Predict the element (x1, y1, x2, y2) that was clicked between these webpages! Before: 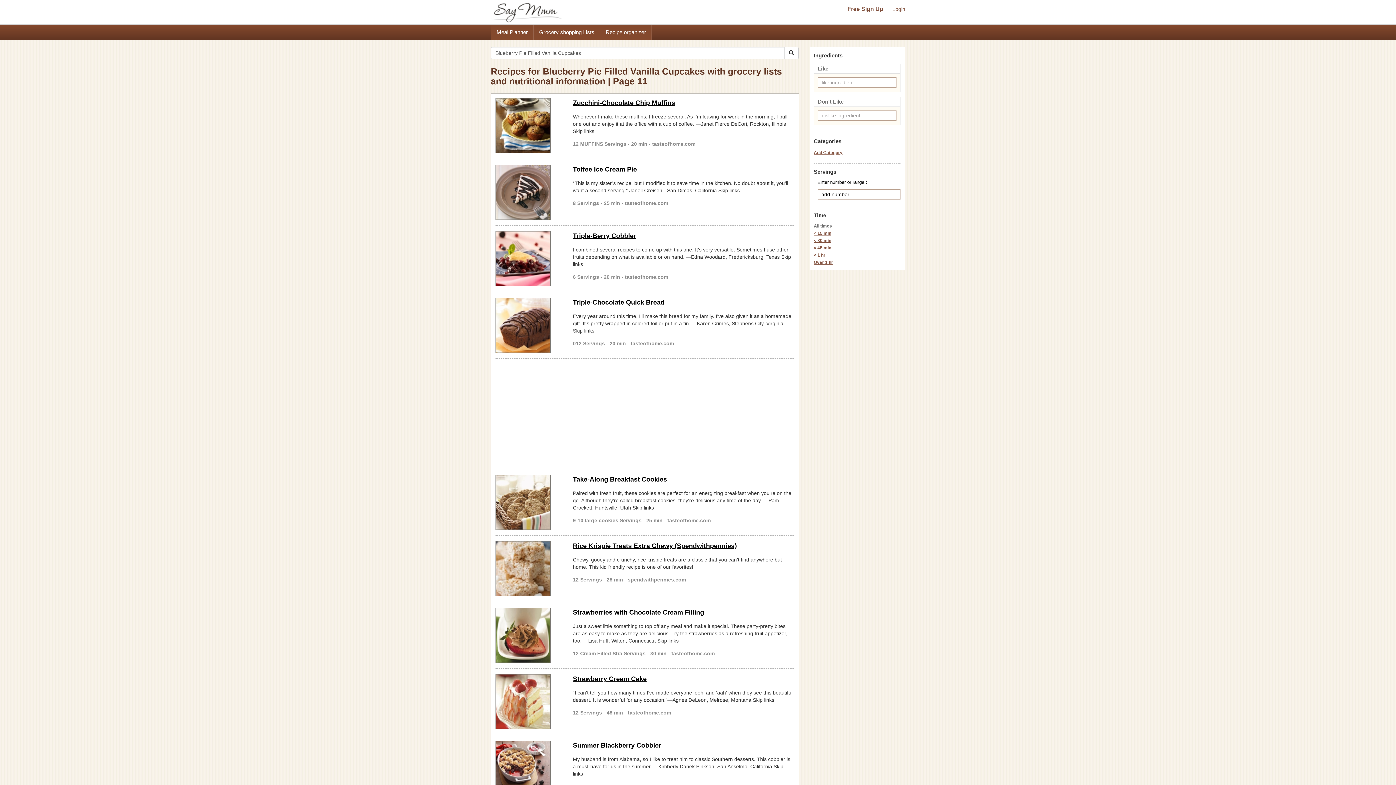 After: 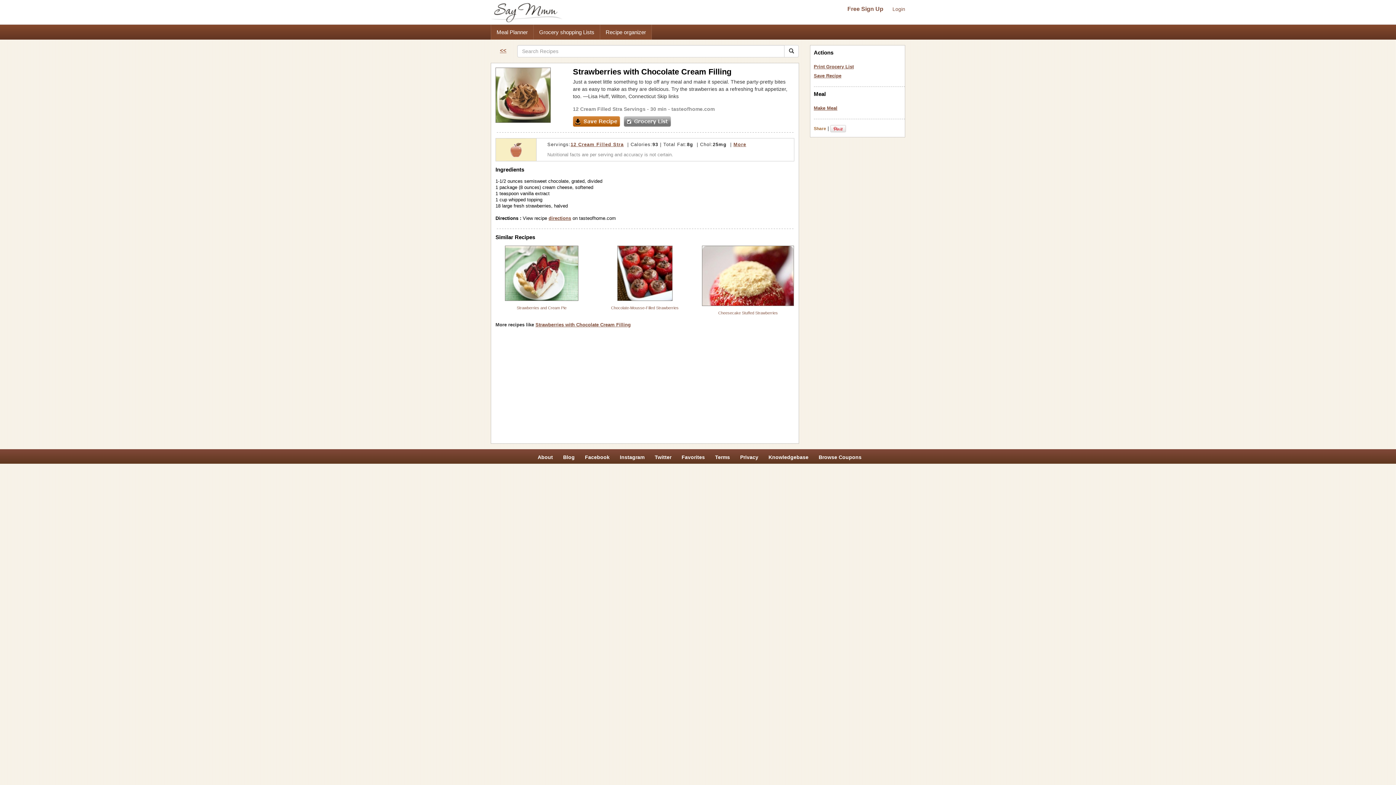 Action: bbox: (573, 609, 704, 616) label: Strawberries with Chocolate Cream Filling